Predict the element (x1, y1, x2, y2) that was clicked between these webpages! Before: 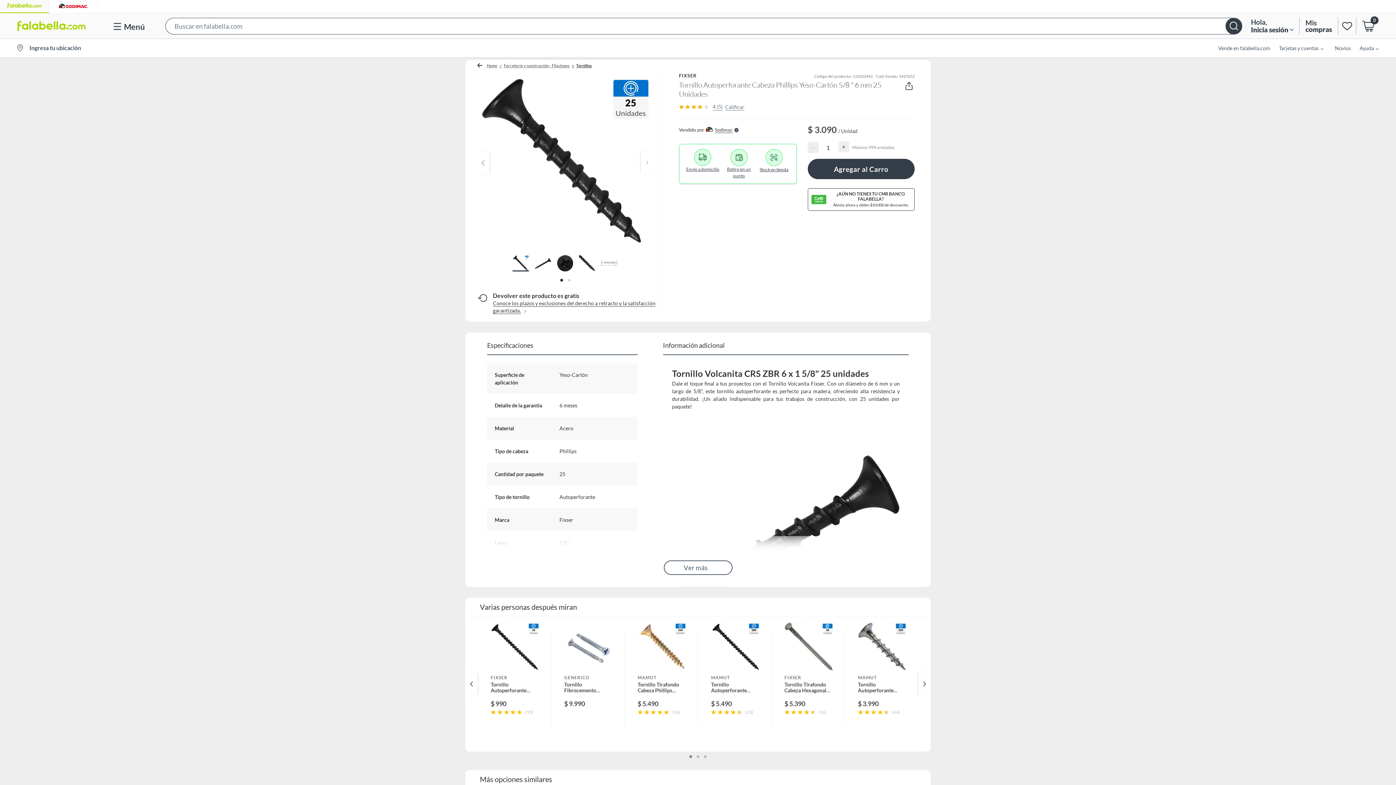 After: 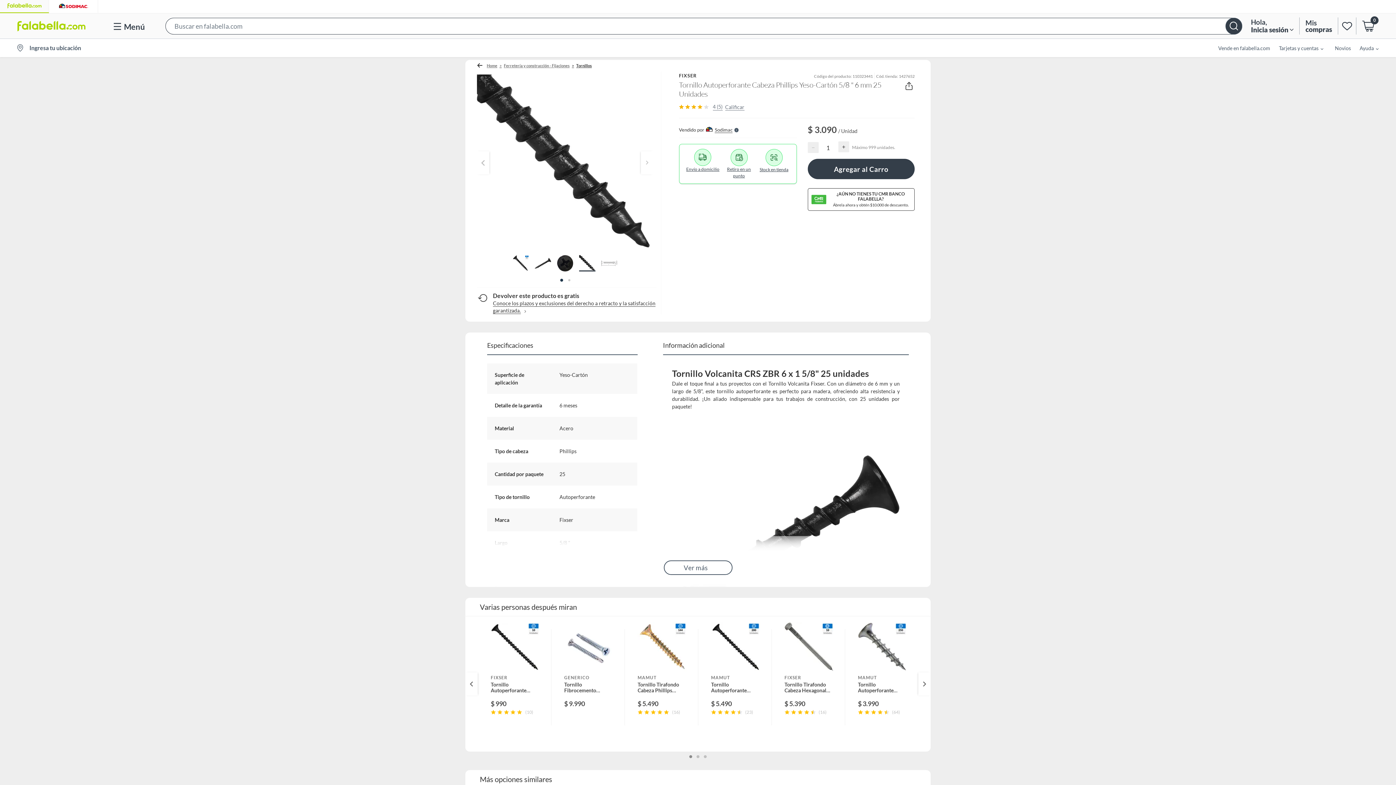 Action: bbox: (579, 255, 595, 271)